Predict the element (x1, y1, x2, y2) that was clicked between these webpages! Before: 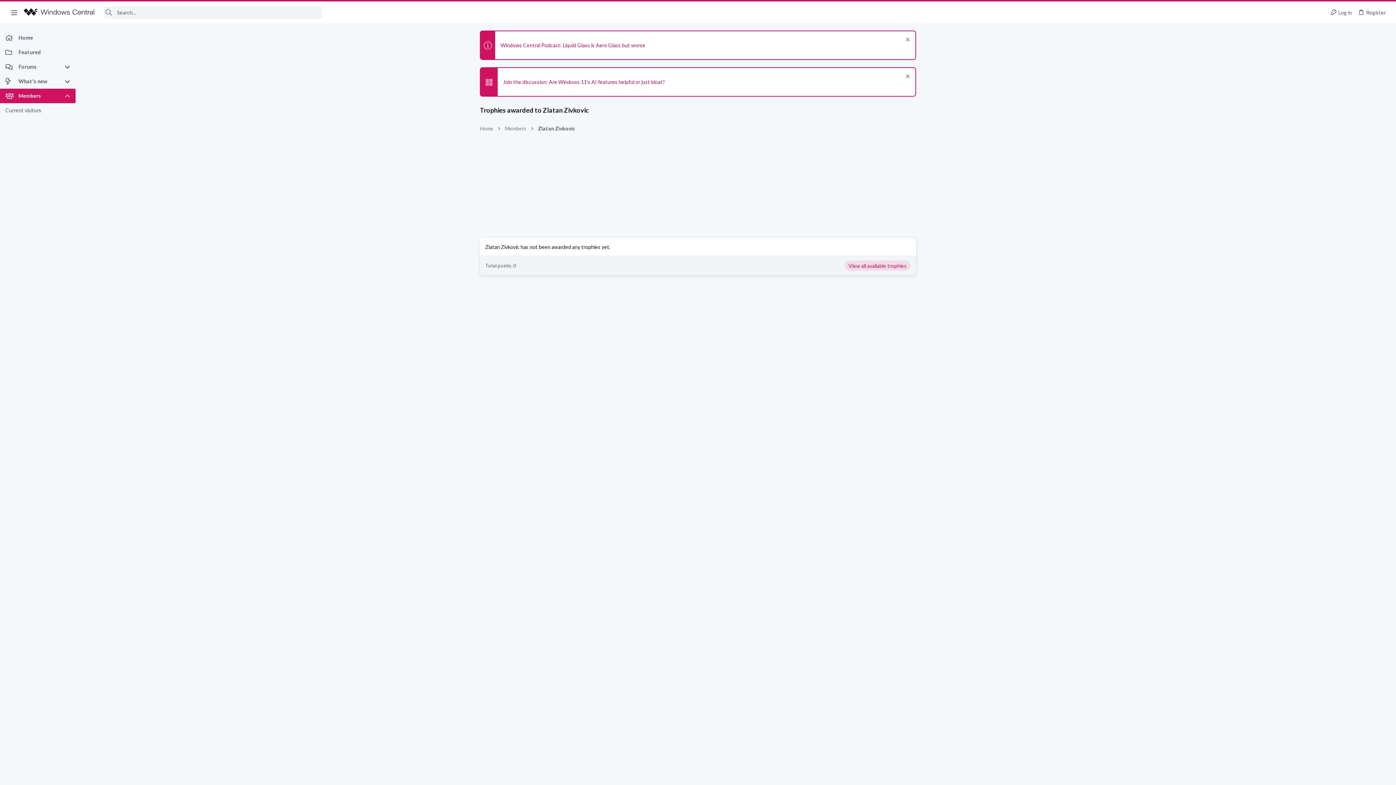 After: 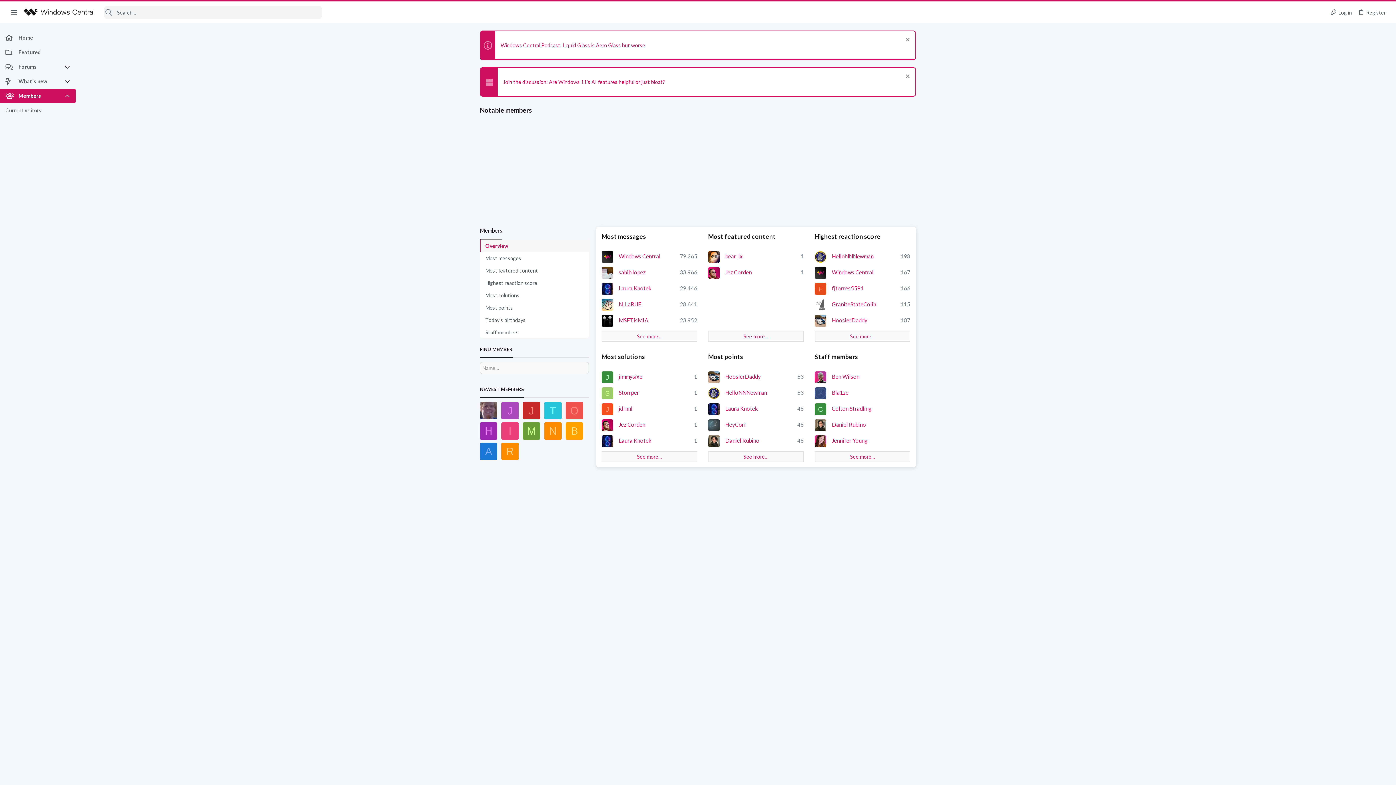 Action: label: Members bbox: (503, 124, 528, 133)